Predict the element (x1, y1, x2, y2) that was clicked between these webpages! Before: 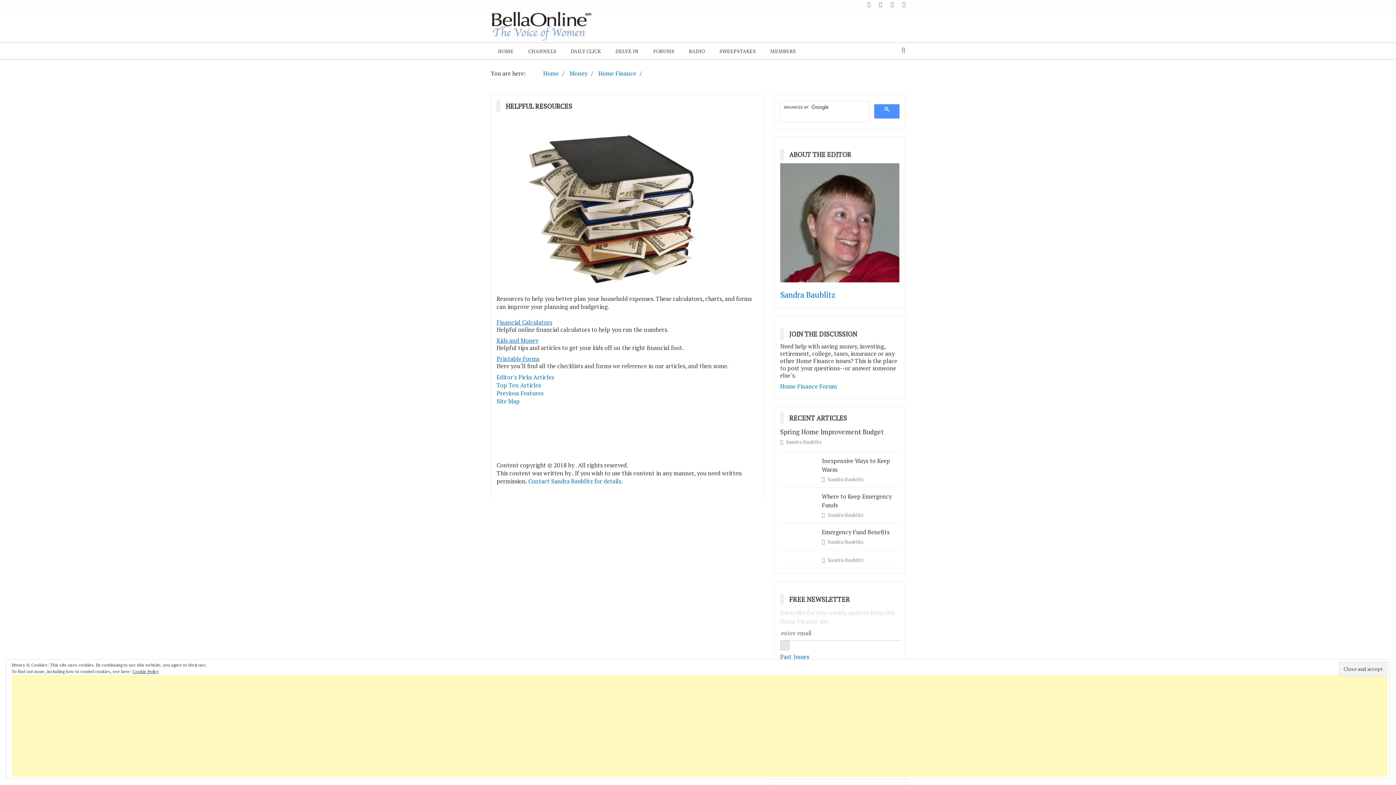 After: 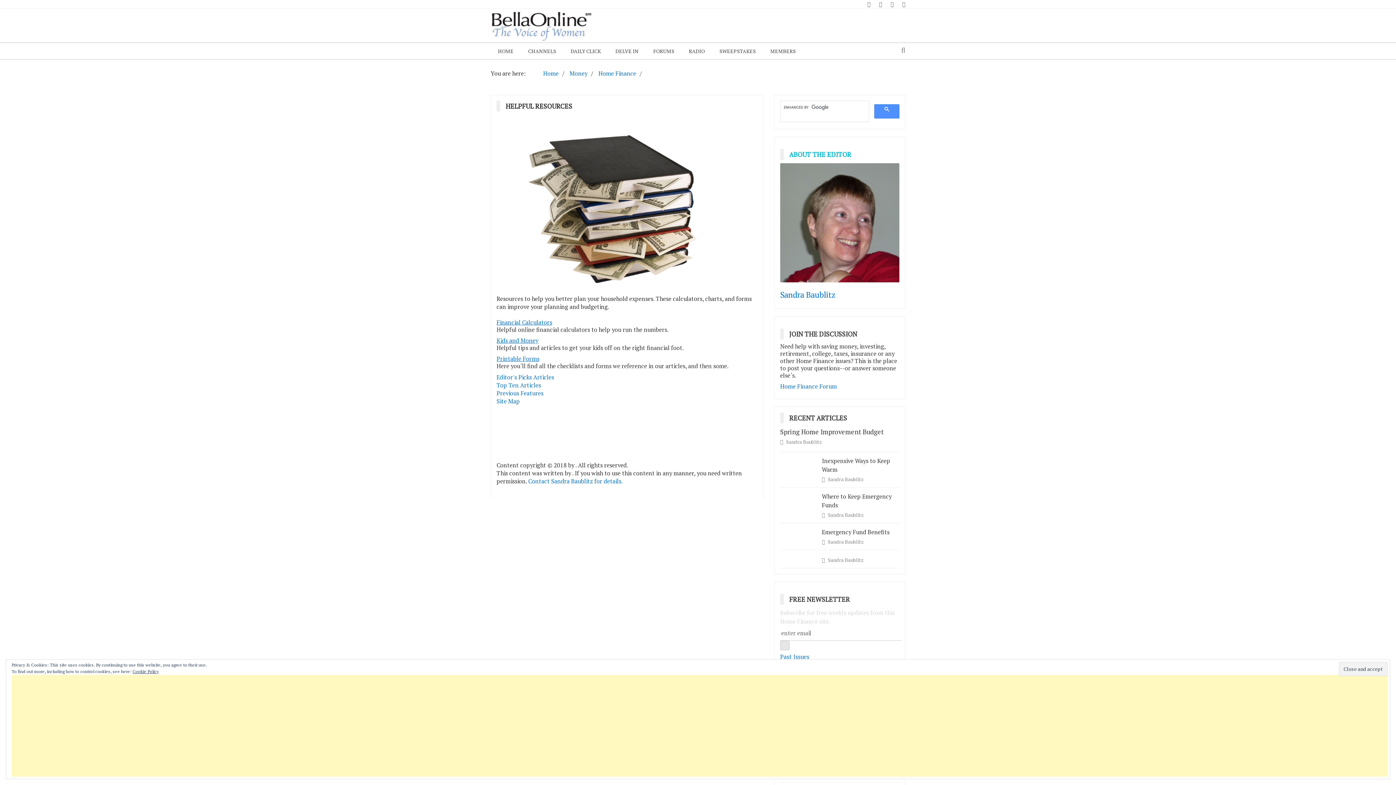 Action: bbox: (789, 150, 857, 158) label: ABOUT THE EDITOR